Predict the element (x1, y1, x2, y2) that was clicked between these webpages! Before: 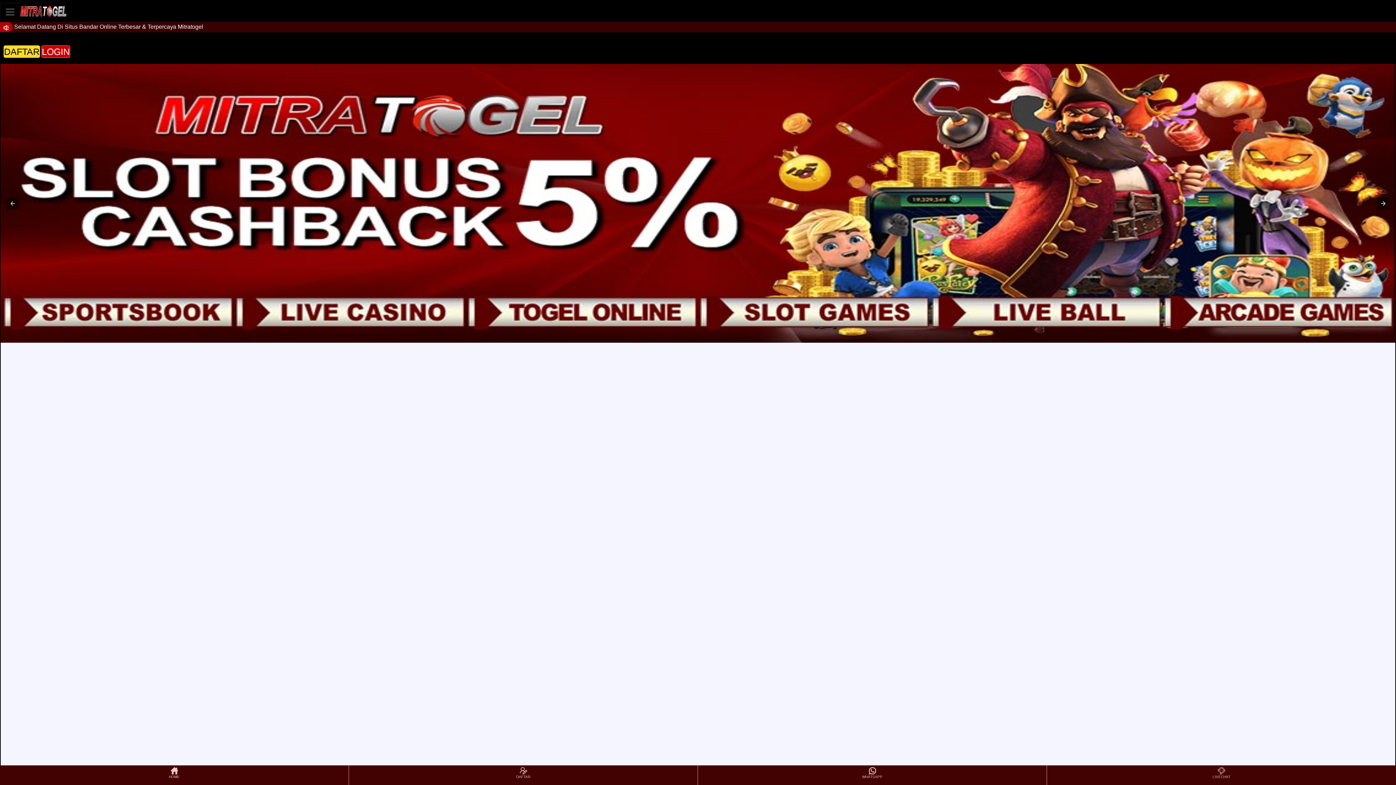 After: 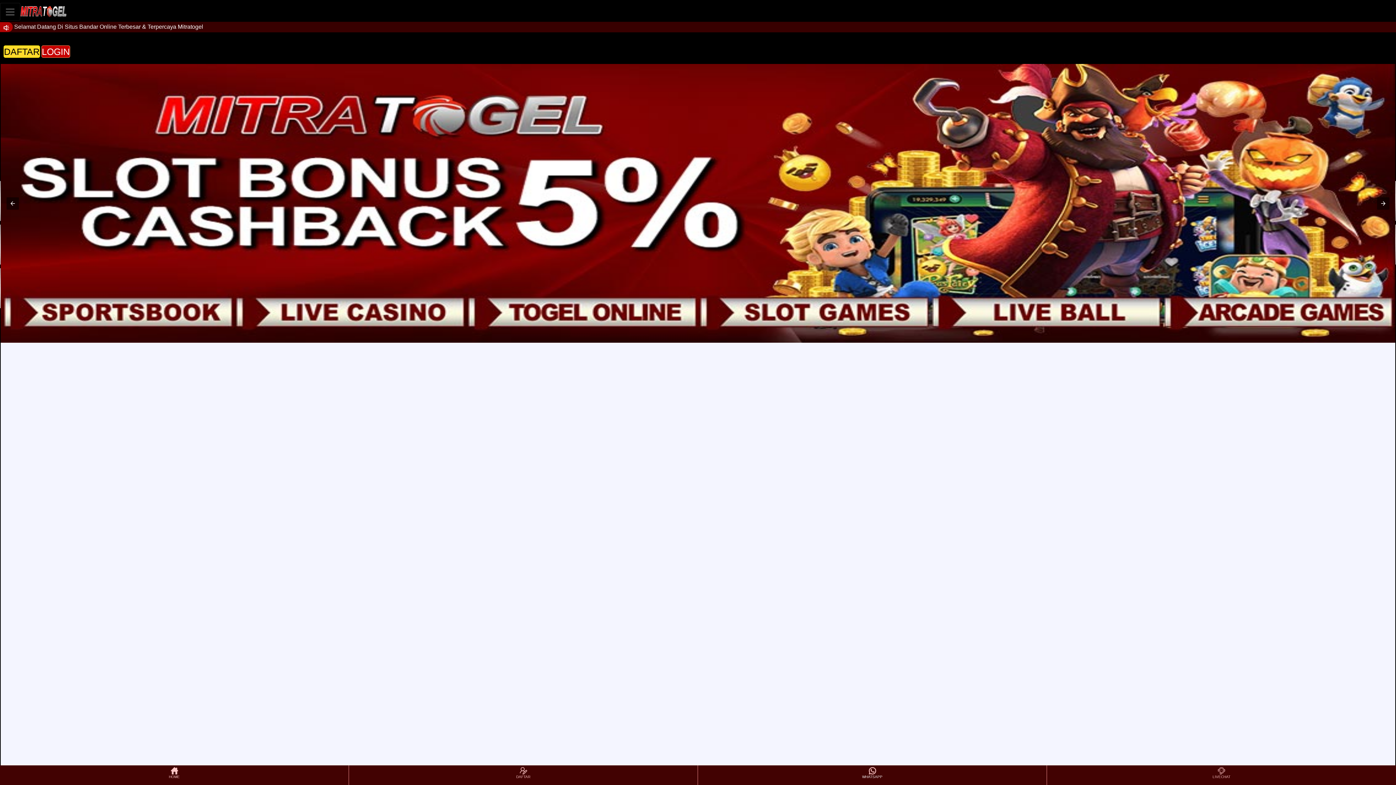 Action: bbox: (698, 766, 1046, 784) label: WHATSAPP